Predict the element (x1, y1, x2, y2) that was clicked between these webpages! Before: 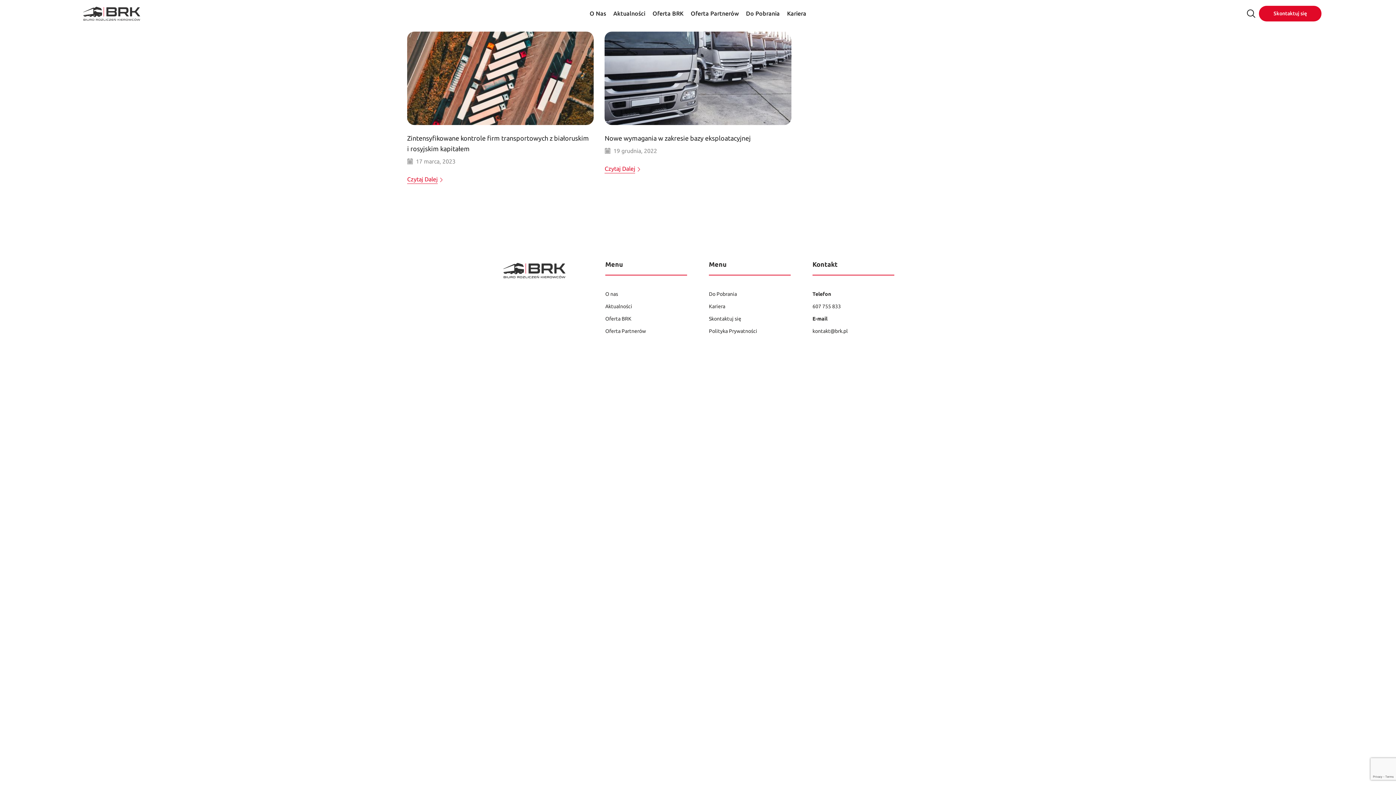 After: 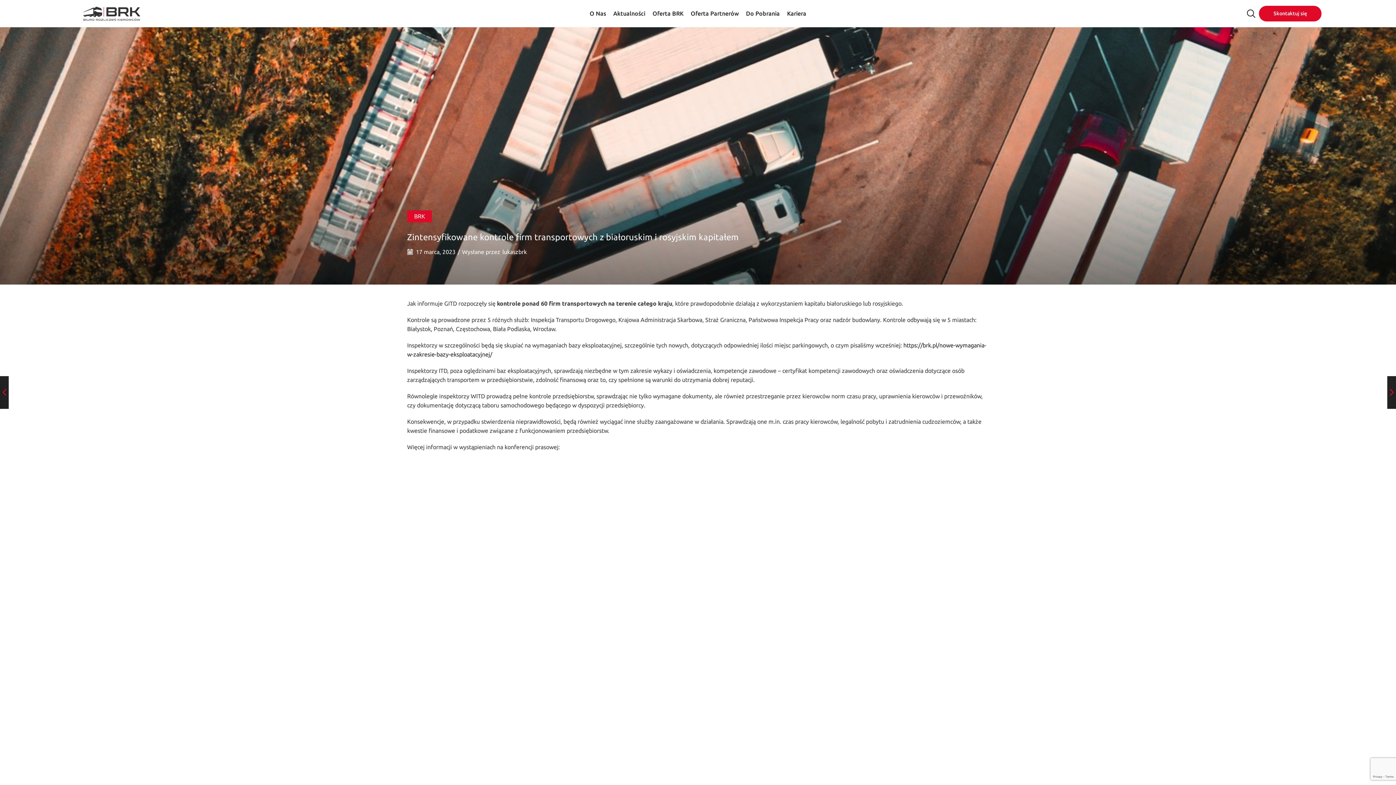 Action: bbox: (407, 73, 593, 81)